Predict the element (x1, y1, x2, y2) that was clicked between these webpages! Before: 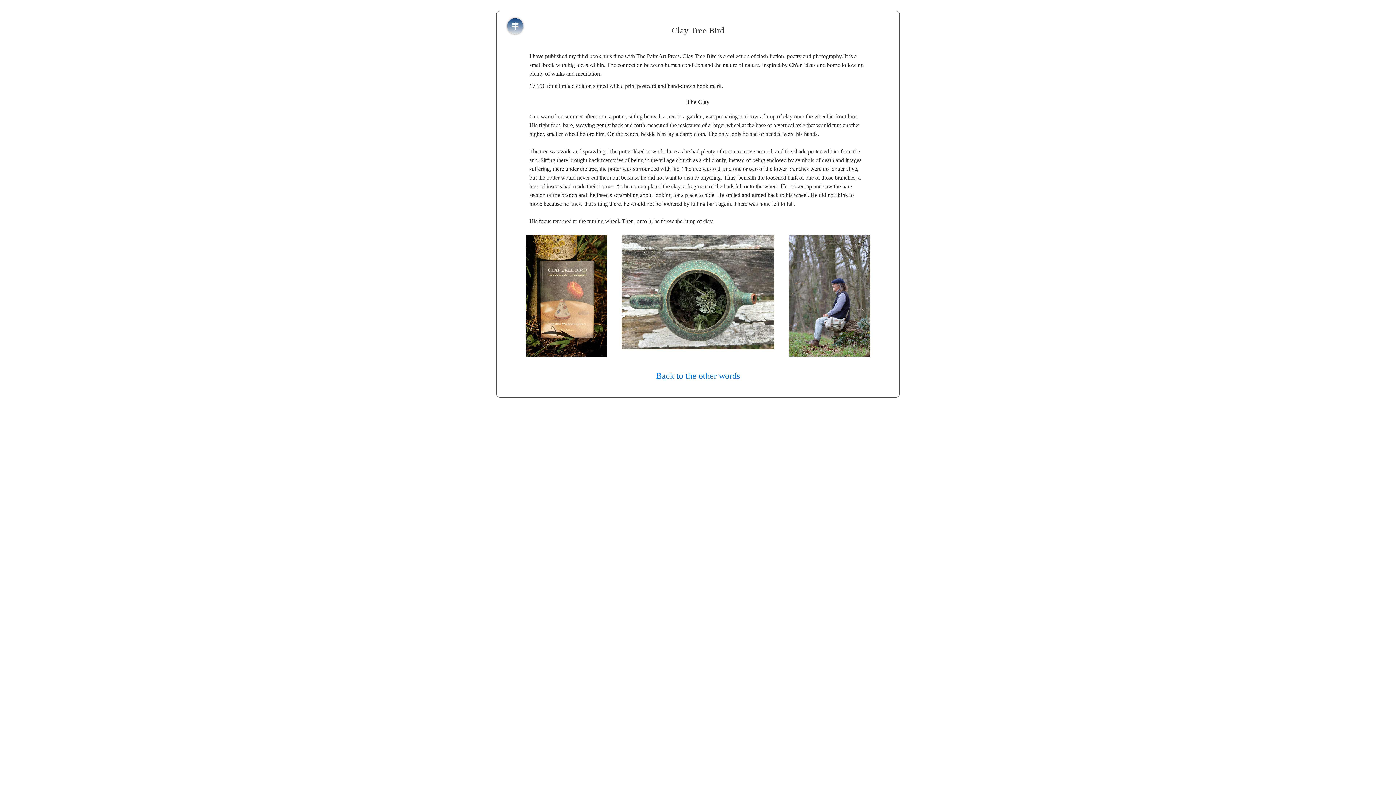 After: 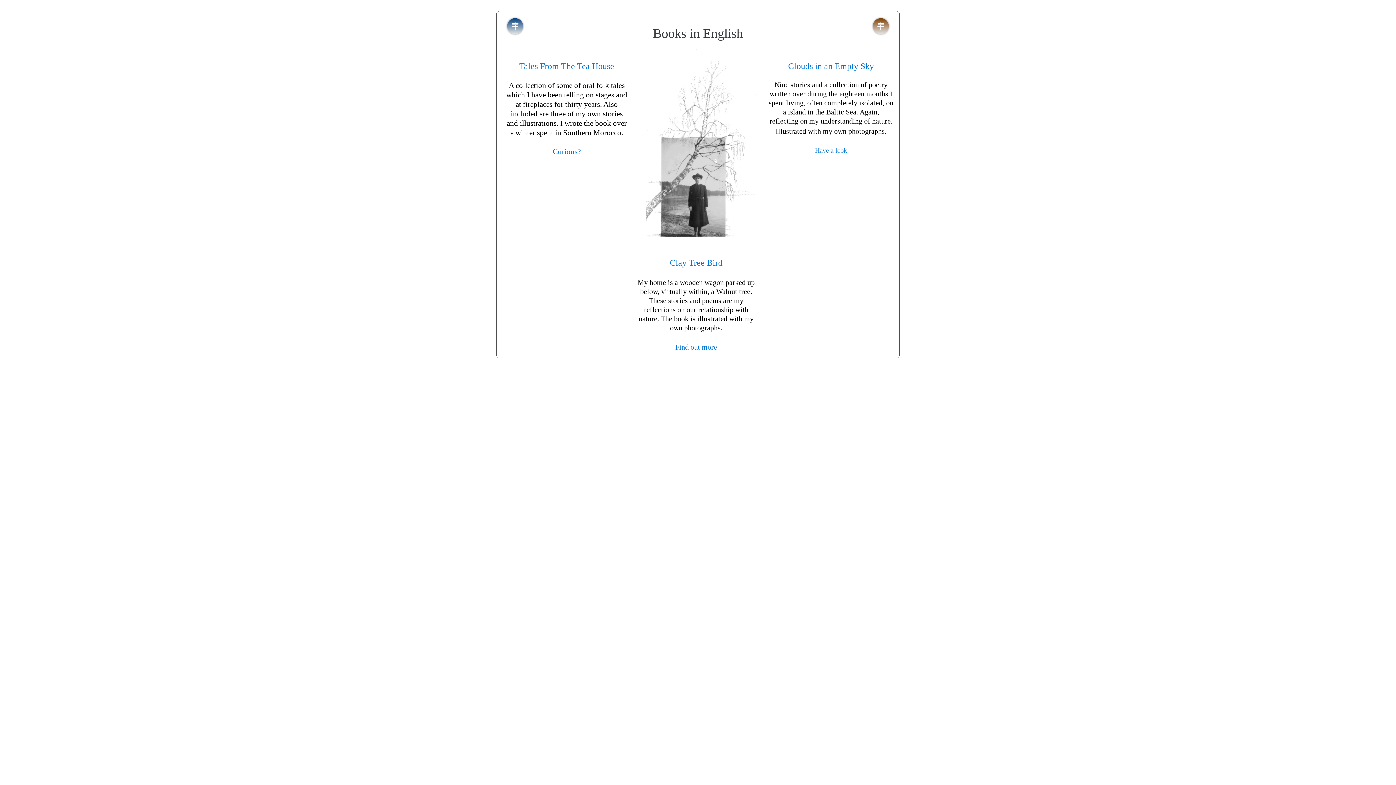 Action: bbox: (656, 371, 740, 380) label: Back to the other words